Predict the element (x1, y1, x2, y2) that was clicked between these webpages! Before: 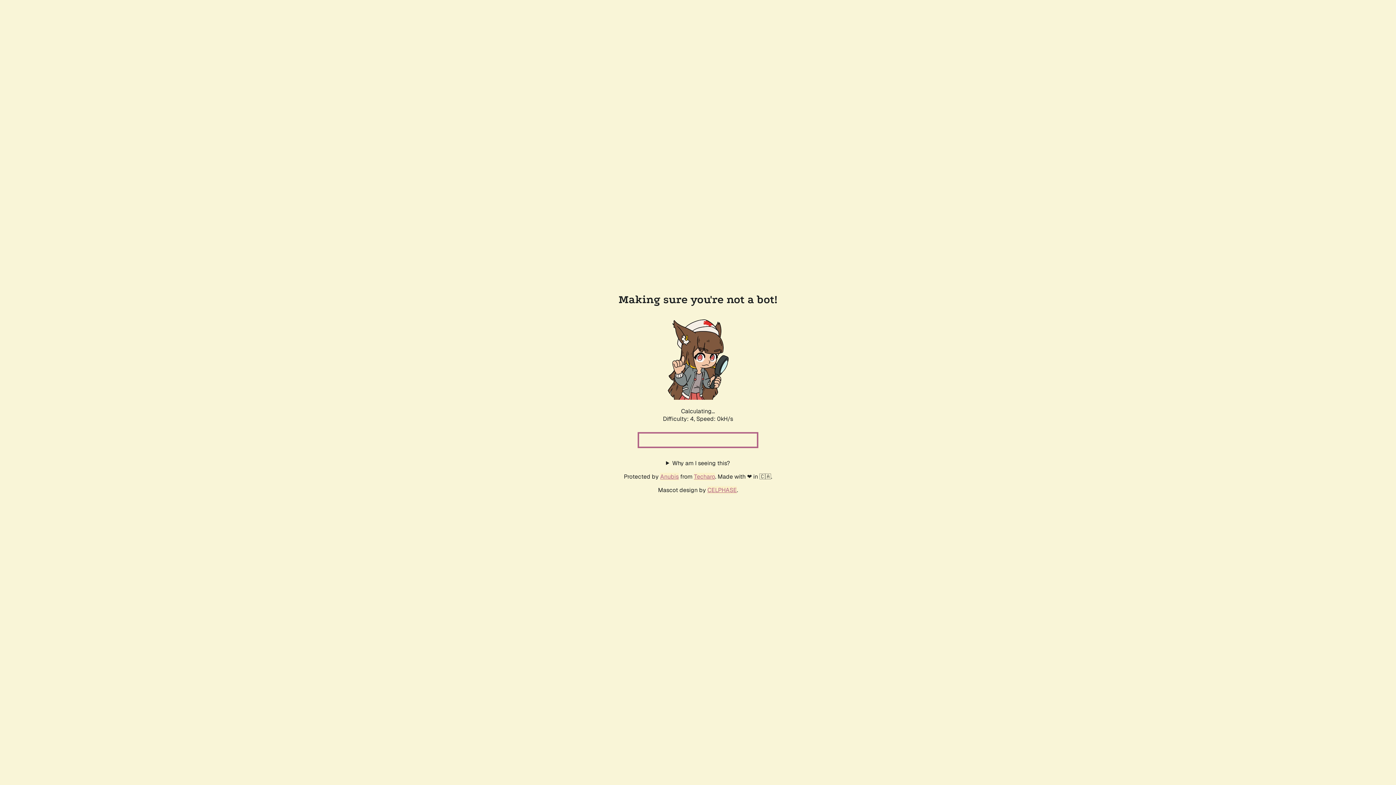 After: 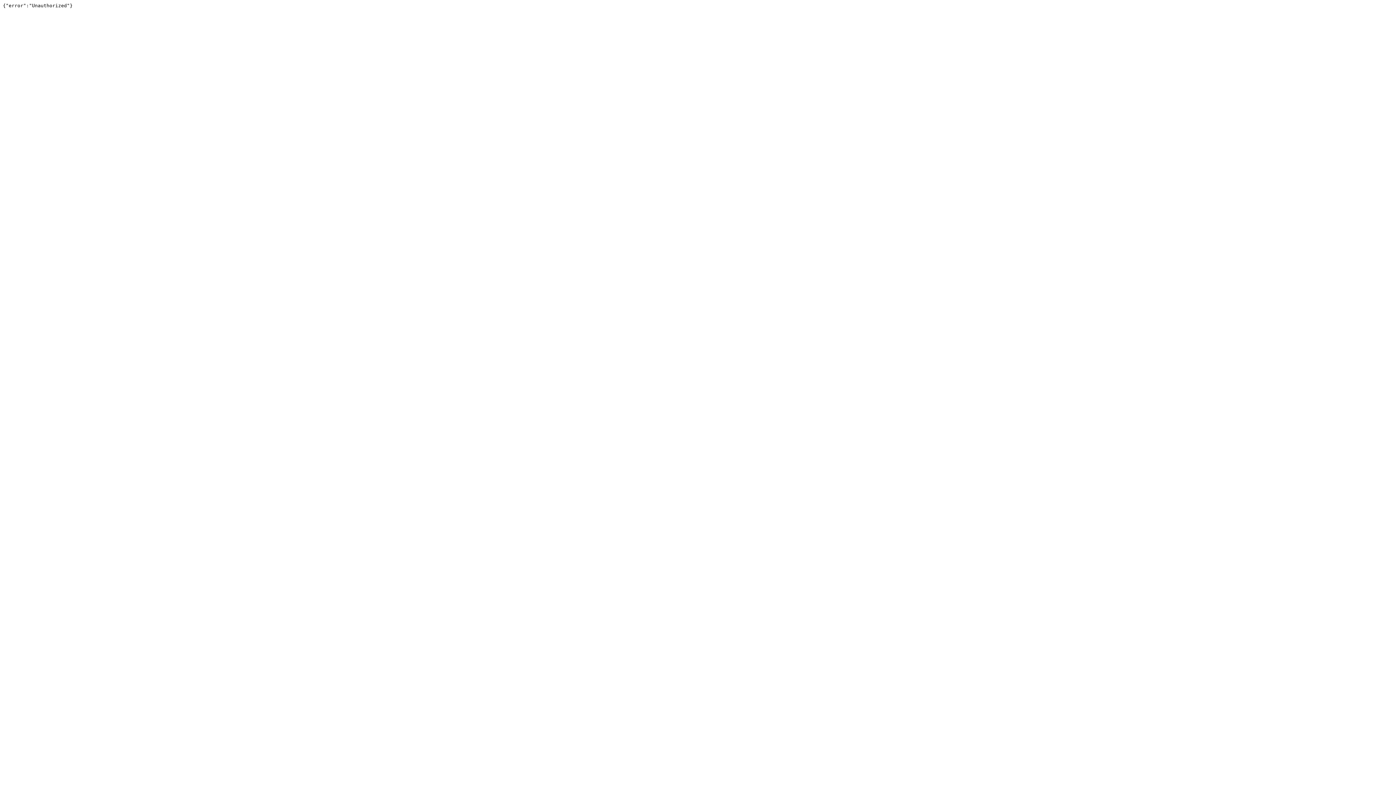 Action: bbox: (694, 472, 715, 480) label: Techaro